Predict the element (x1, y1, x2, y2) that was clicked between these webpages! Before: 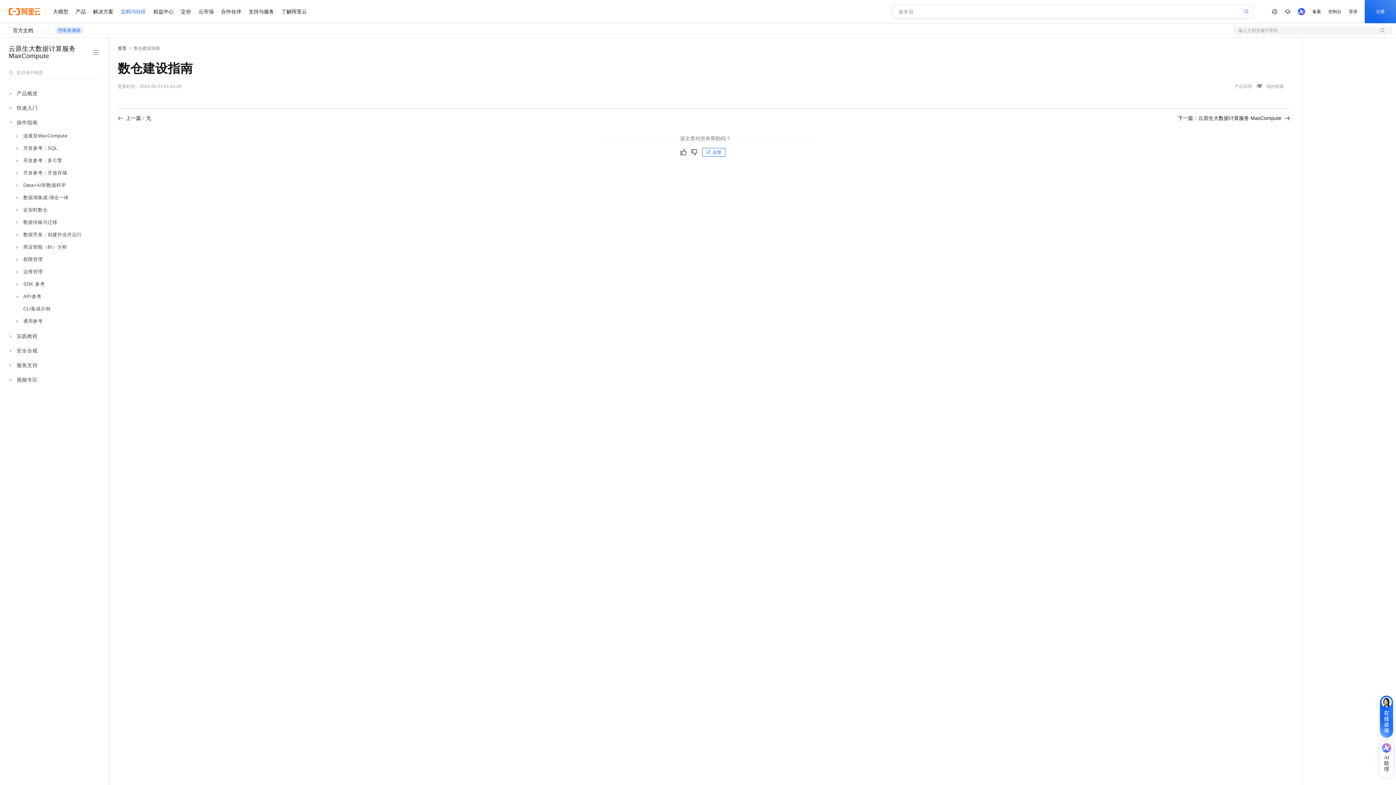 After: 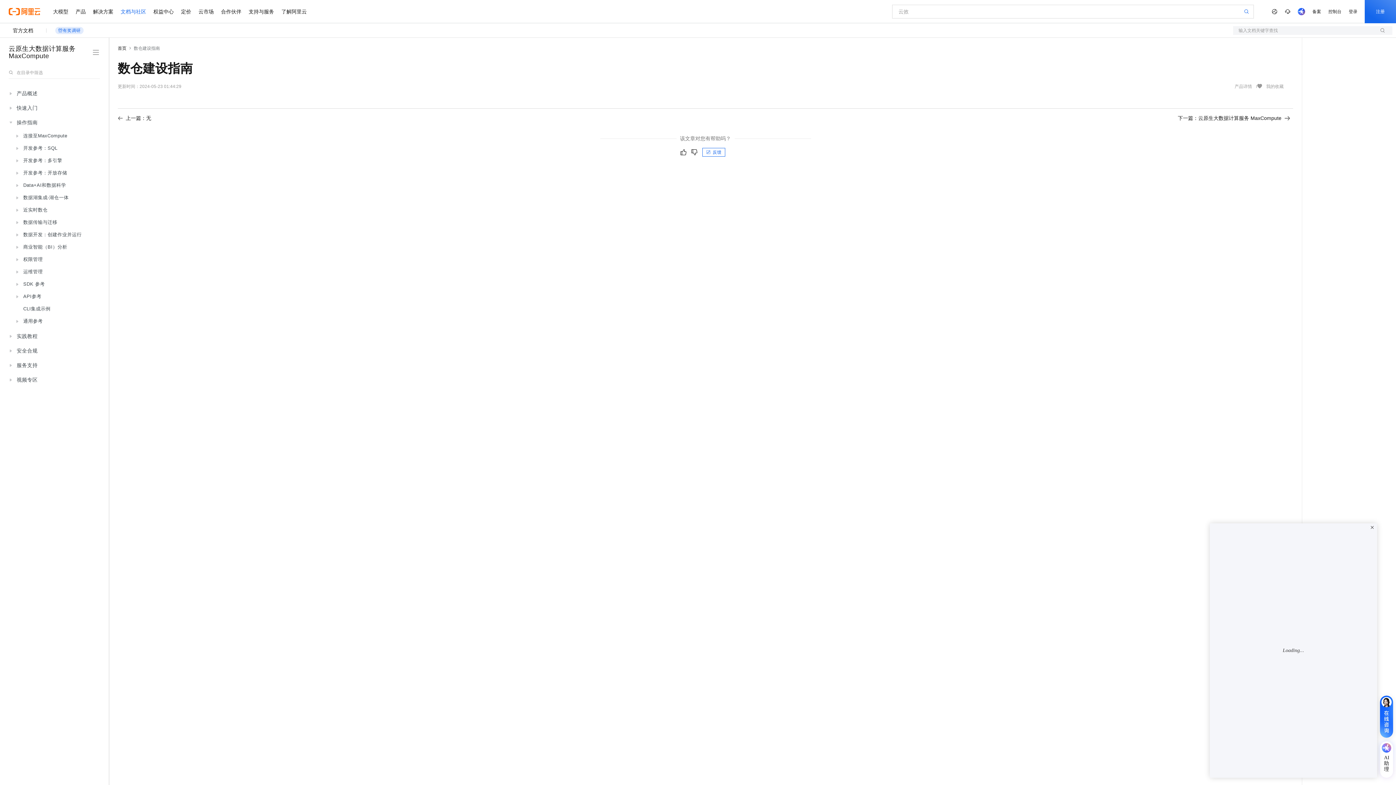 Action: bbox: (1380, 696, 1393, 738)